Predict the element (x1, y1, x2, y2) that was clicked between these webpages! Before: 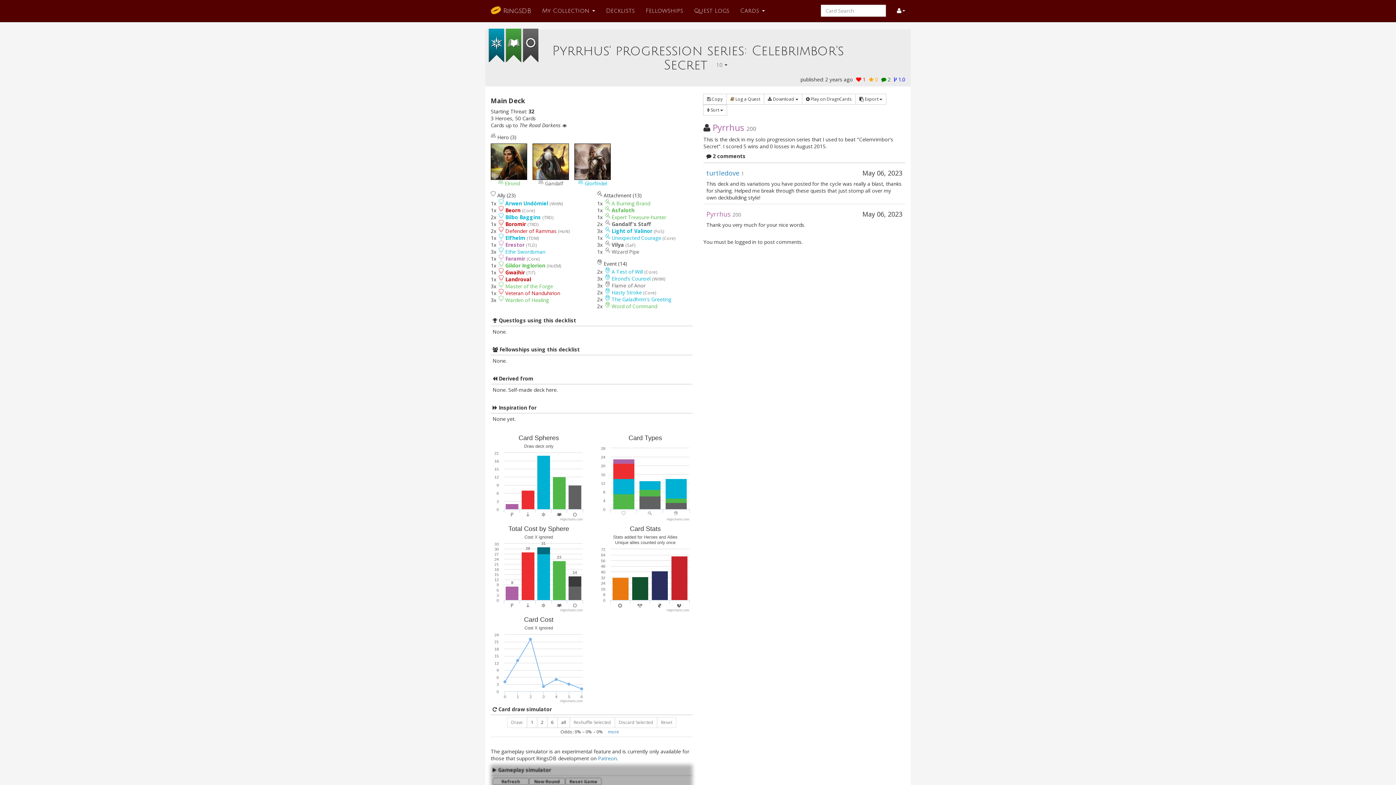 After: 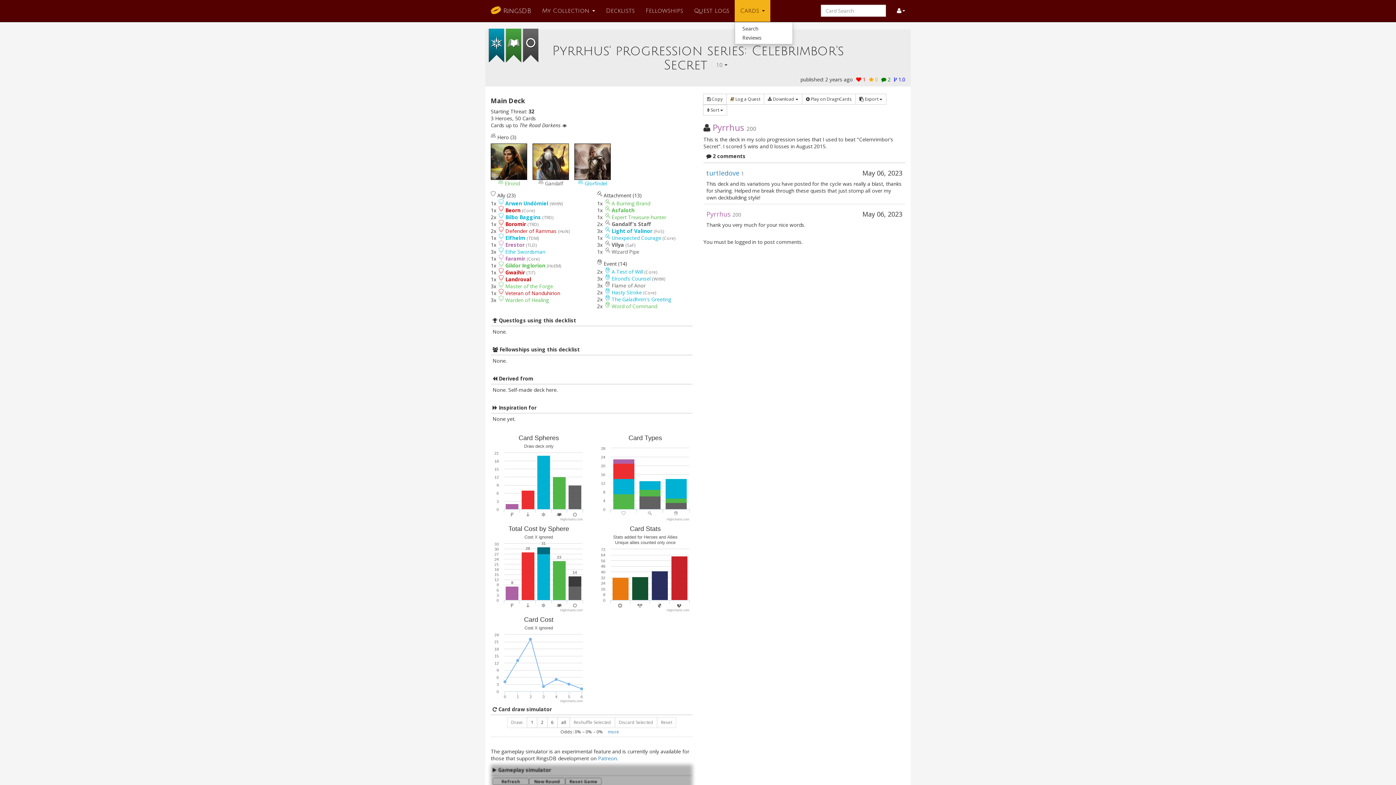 Action: bbox: (734, 0, 770, 21) label: Cards 